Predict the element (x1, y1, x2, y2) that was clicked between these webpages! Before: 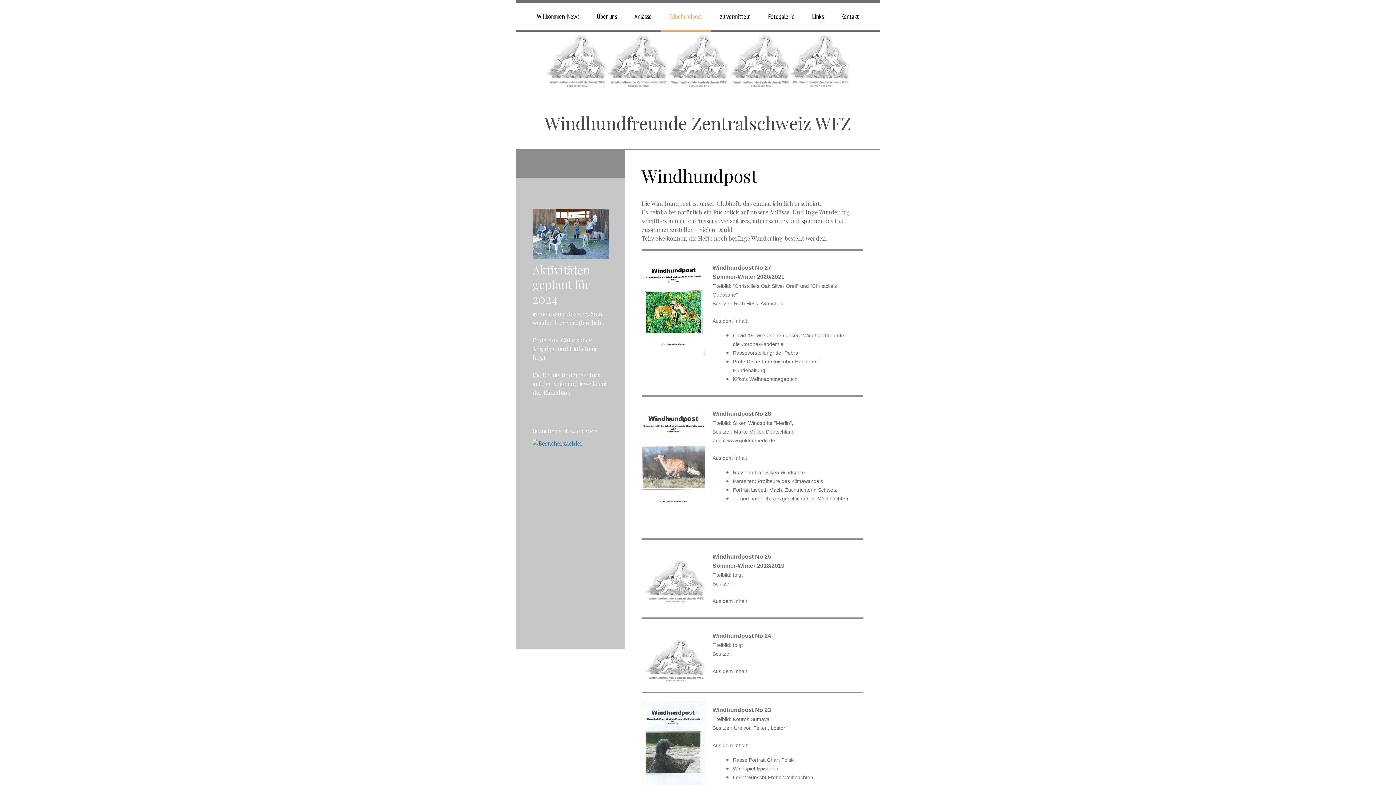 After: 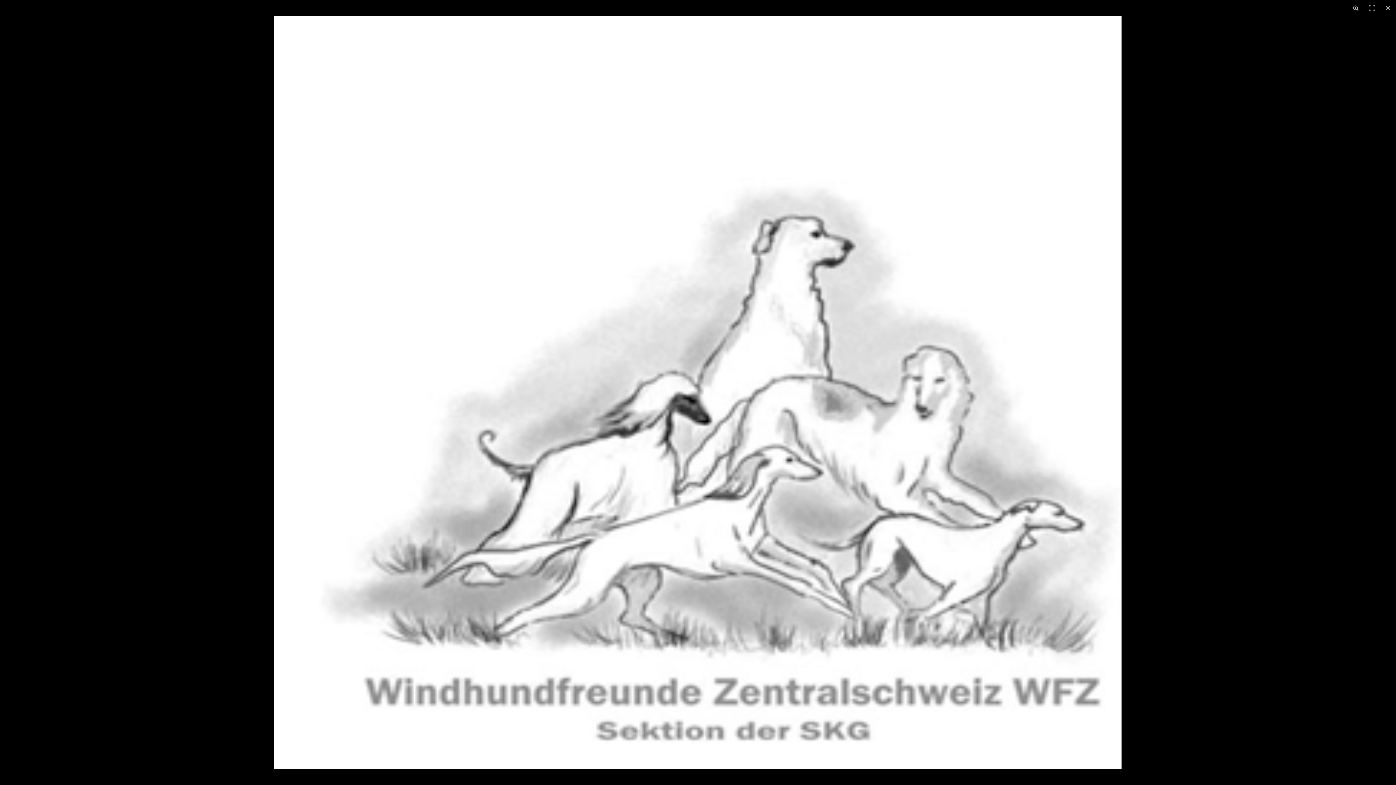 Action: bbox: (641, 627, 705, 635)